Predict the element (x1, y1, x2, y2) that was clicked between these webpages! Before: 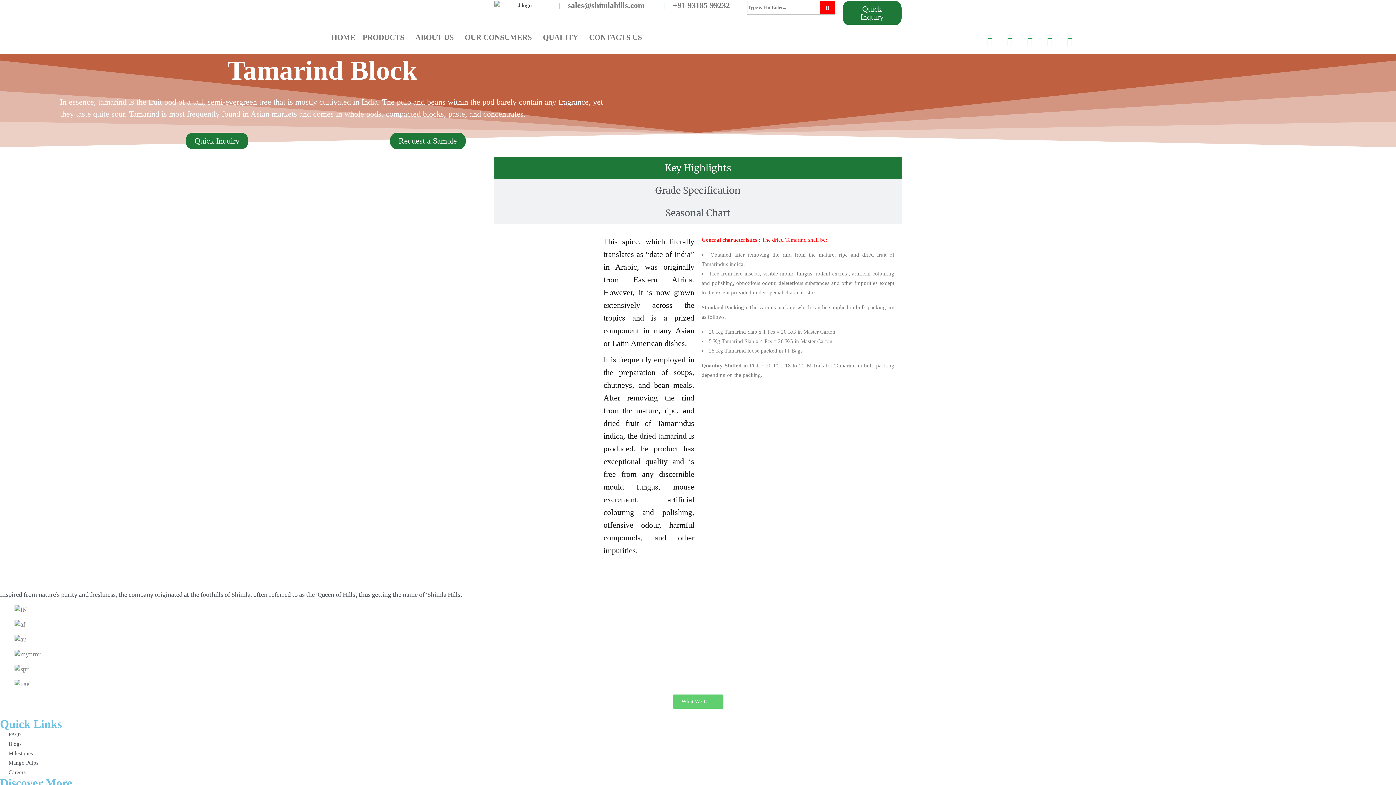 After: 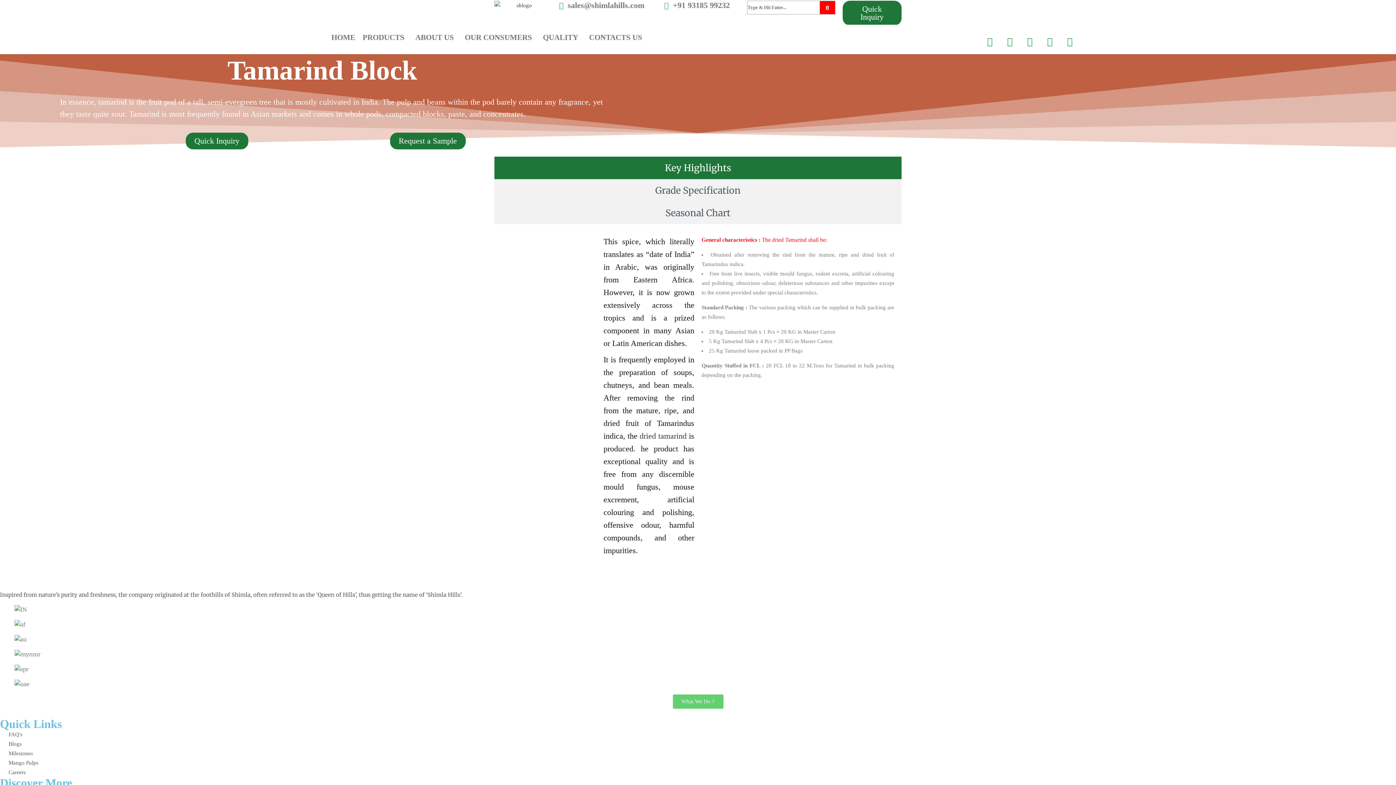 Action: label: Twitter bbox: (1001, 32, 1019, 50)